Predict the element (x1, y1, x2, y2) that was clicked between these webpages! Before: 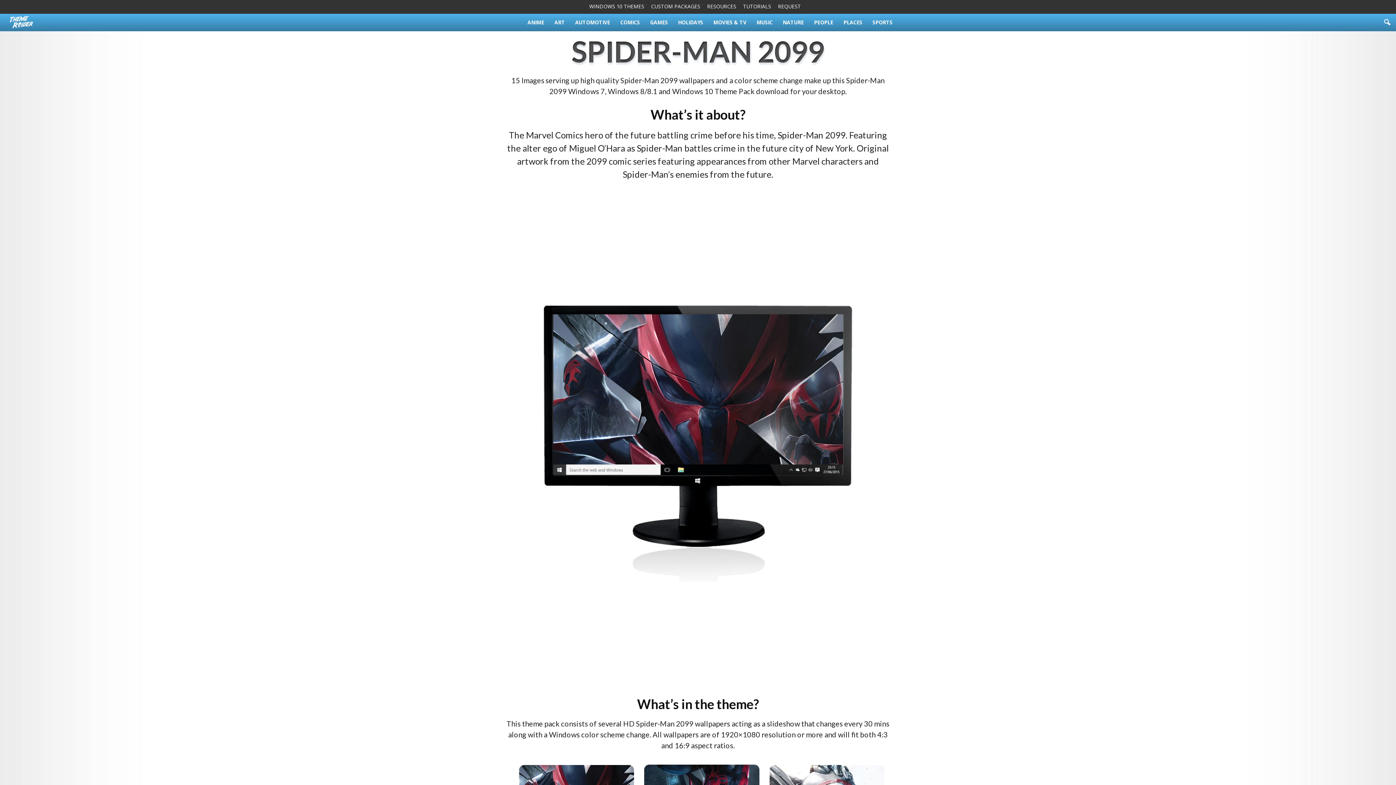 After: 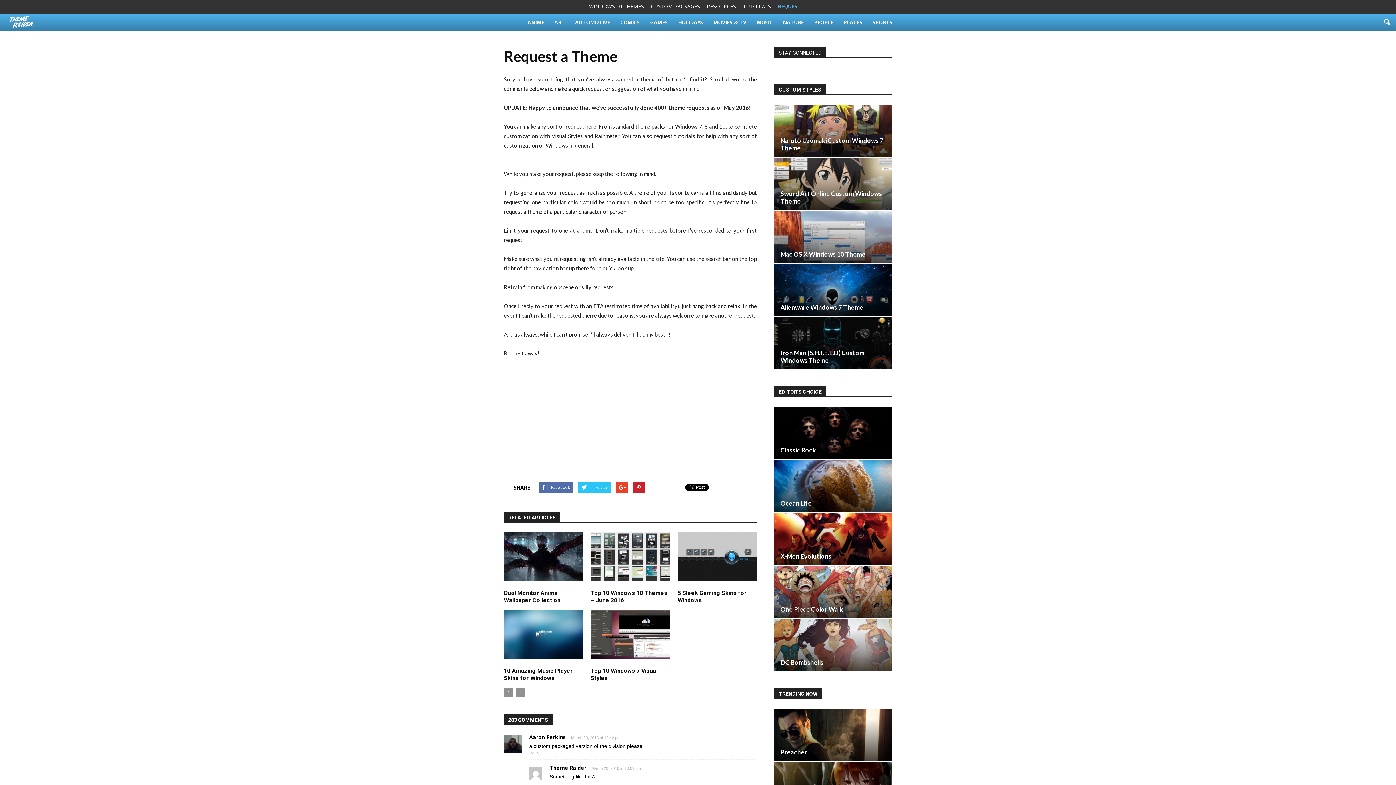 Action: bbox: (778, 2, 801, 9) label: REQUEST